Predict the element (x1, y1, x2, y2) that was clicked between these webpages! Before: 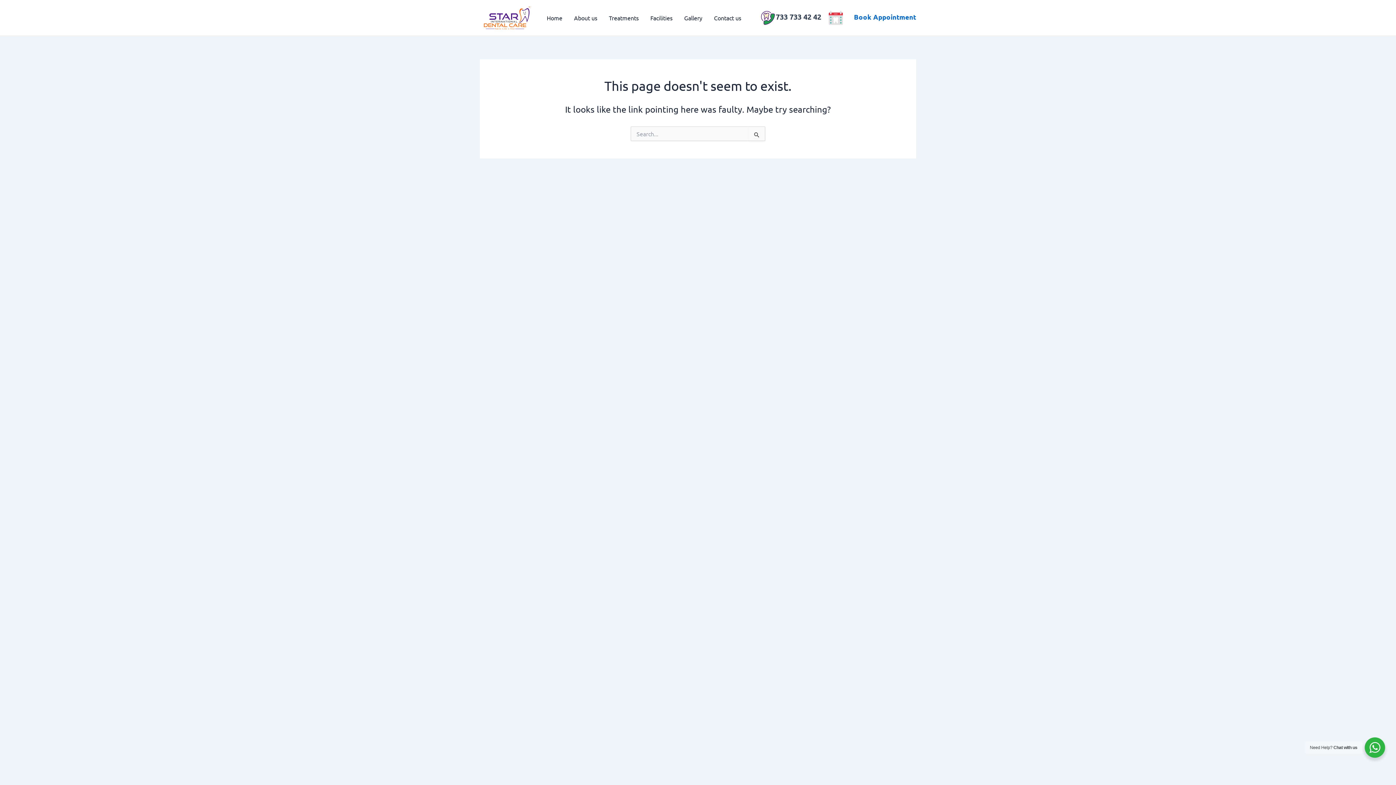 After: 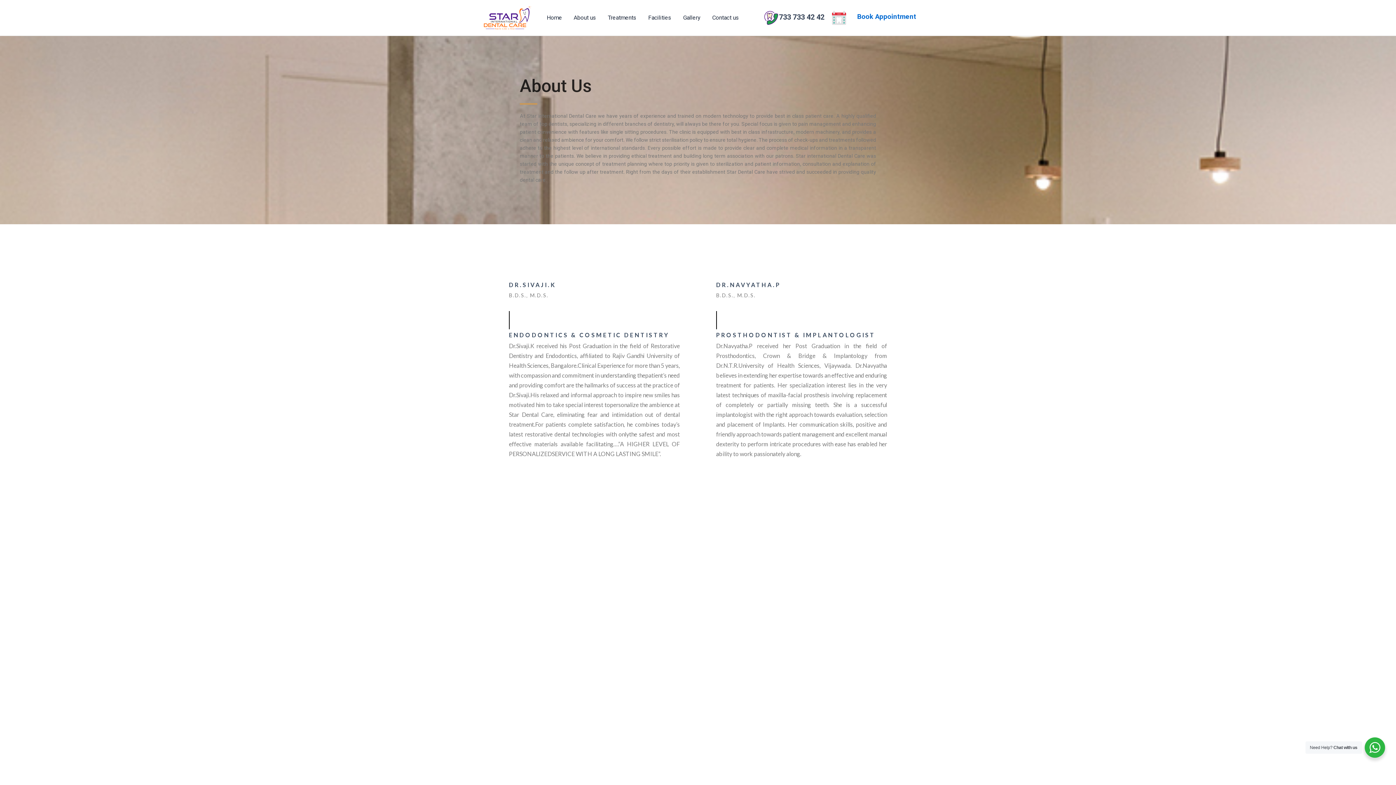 Action: label: About us bbox: (568, 12, 603, 23)